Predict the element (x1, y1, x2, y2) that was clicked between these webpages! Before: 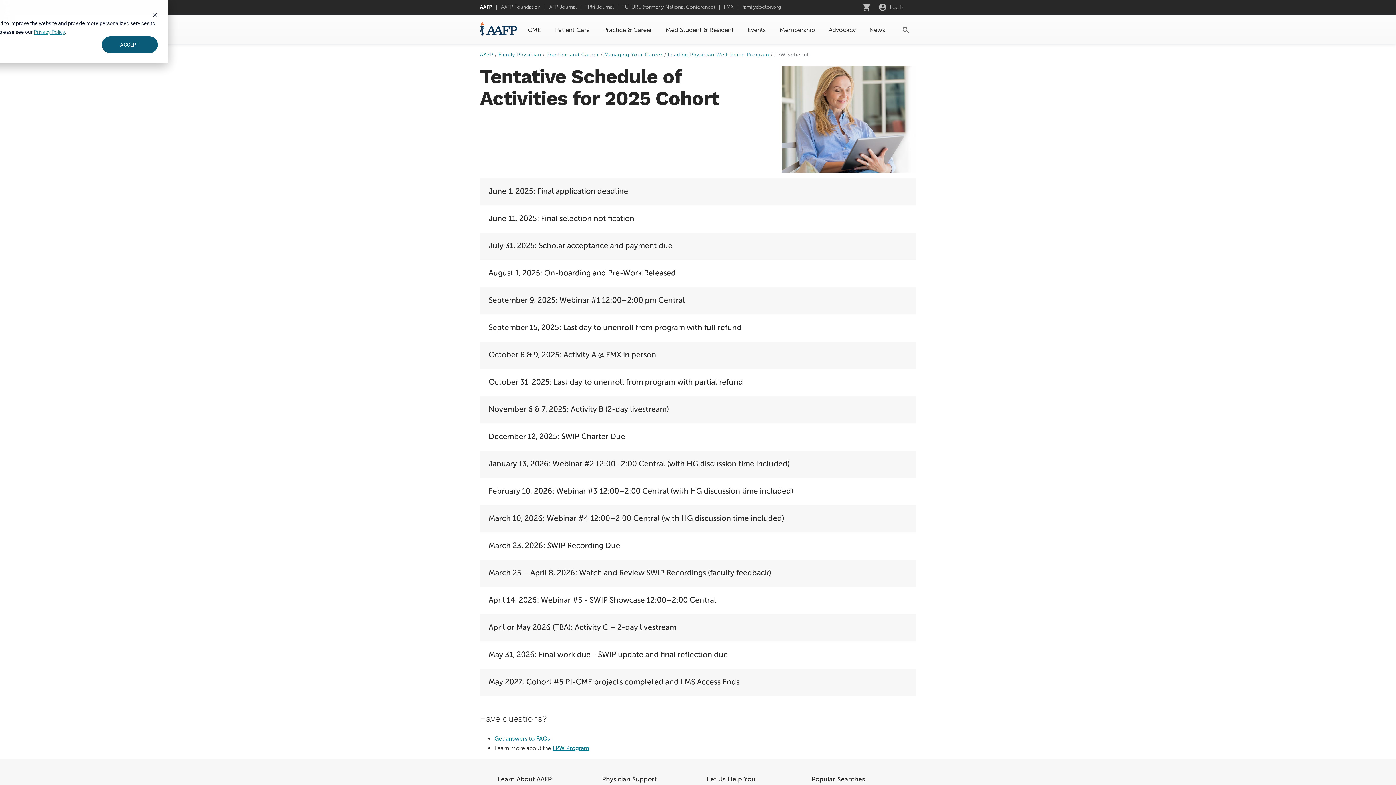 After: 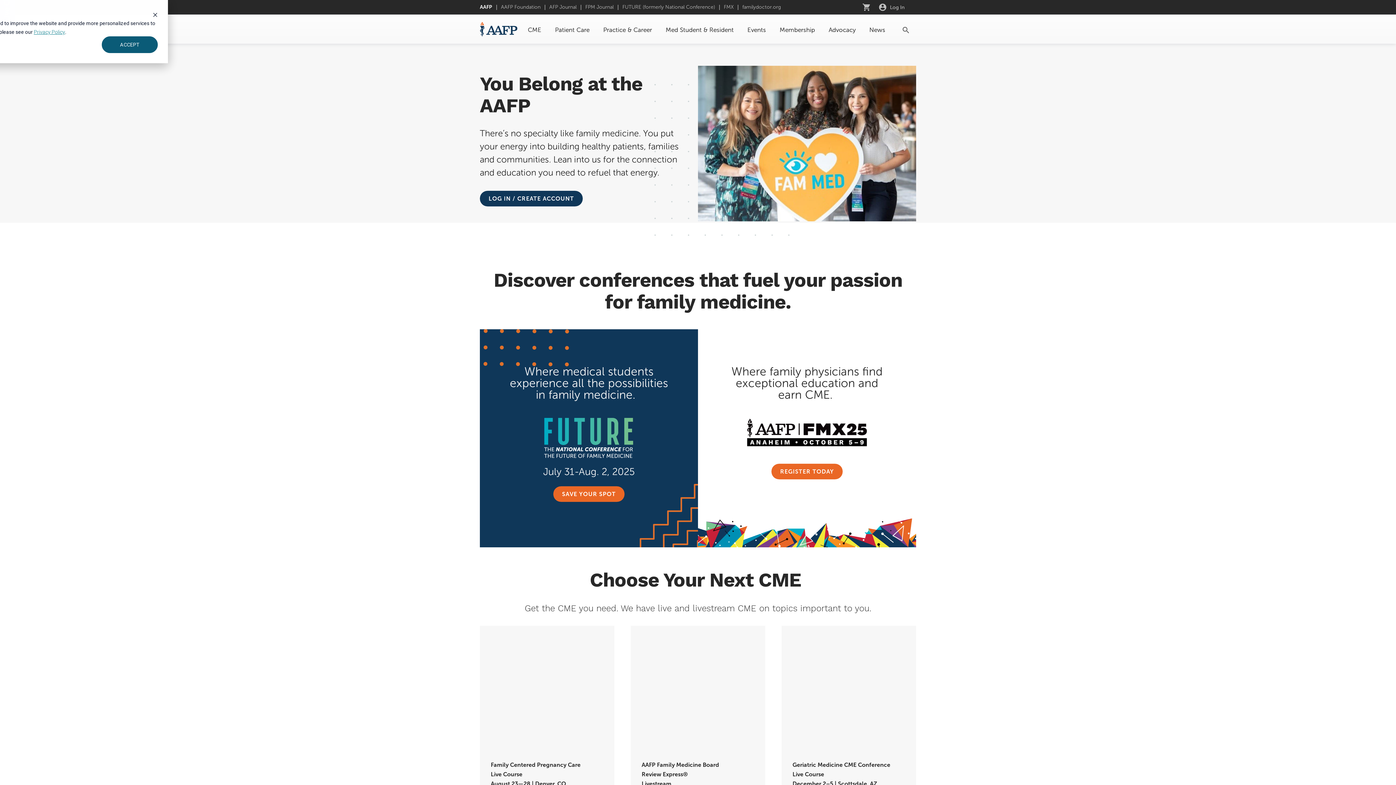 Action: label: AAFP bbox: (480, 51, 493, 57)